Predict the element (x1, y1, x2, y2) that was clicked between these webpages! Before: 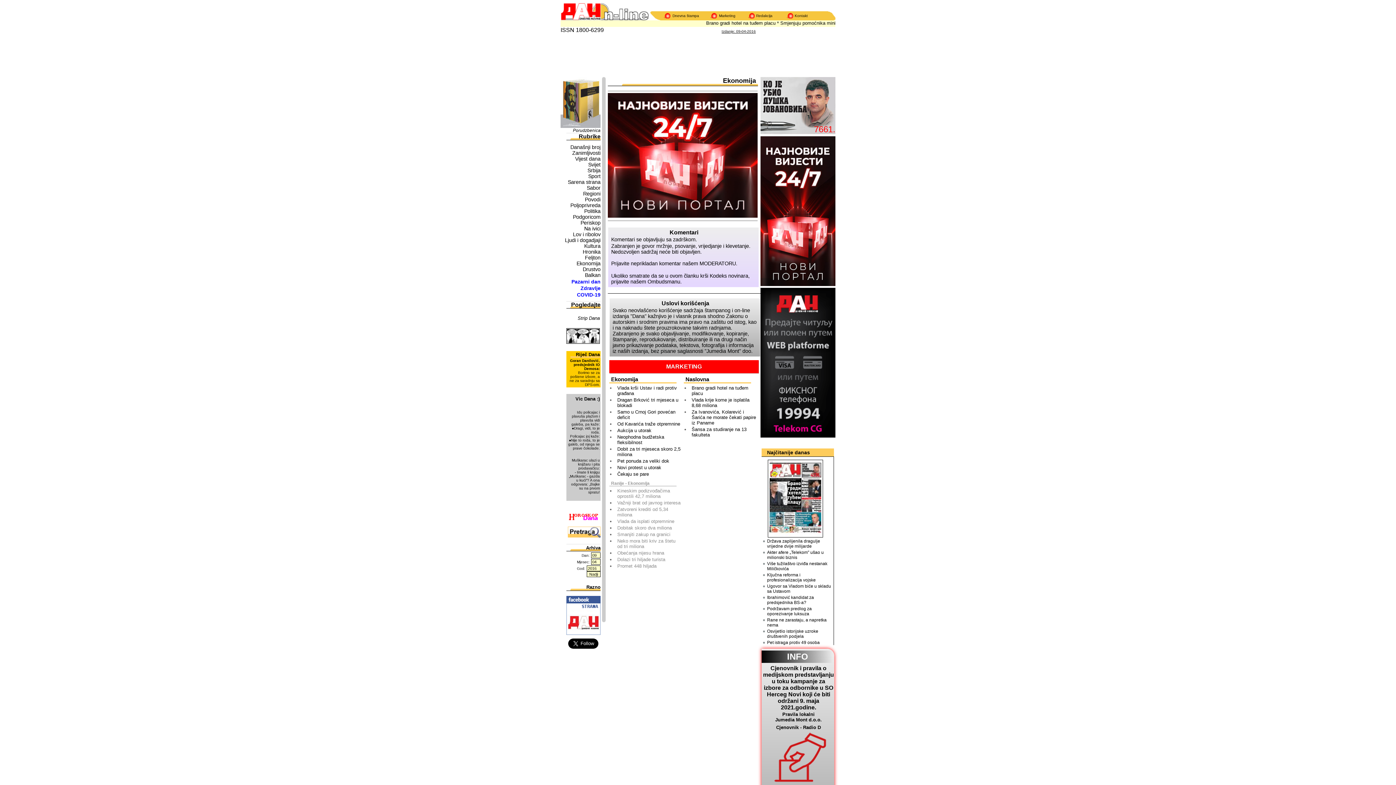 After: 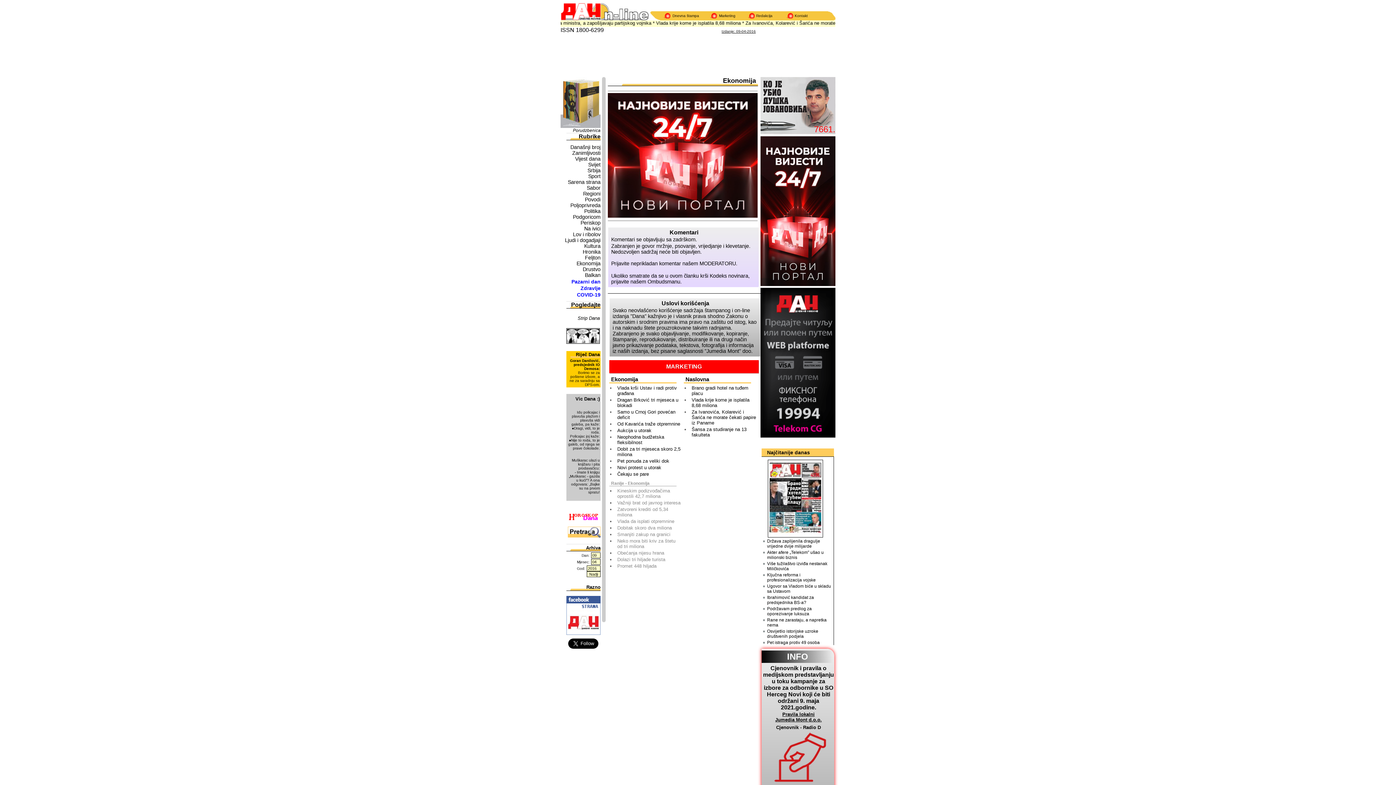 Action: bbox: (775, 712, 822, 722) label: Pravila lokalni
Jumedia Mont d.o.o.